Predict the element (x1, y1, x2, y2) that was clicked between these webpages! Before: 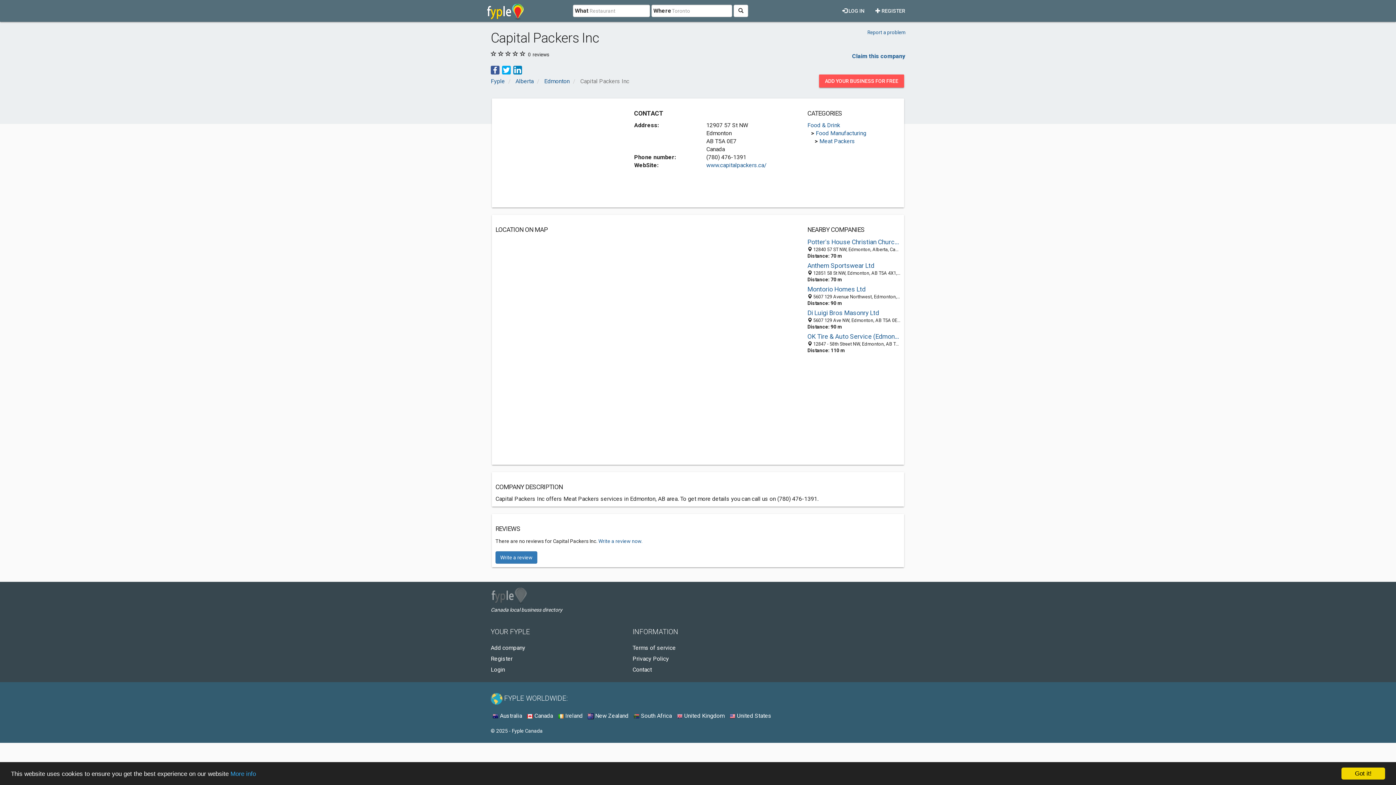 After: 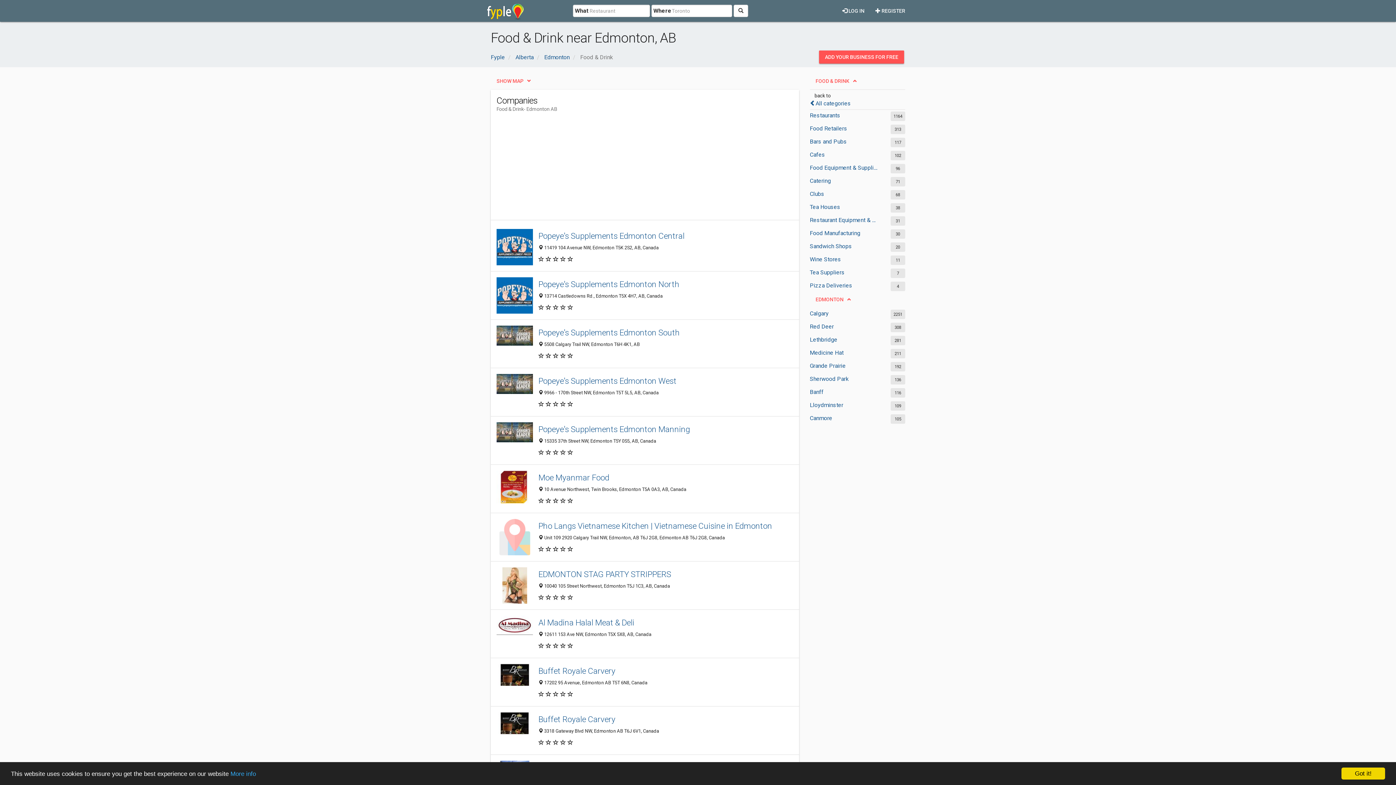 Action: label: Food & Drink bbox: (807, 121, 840, 128)